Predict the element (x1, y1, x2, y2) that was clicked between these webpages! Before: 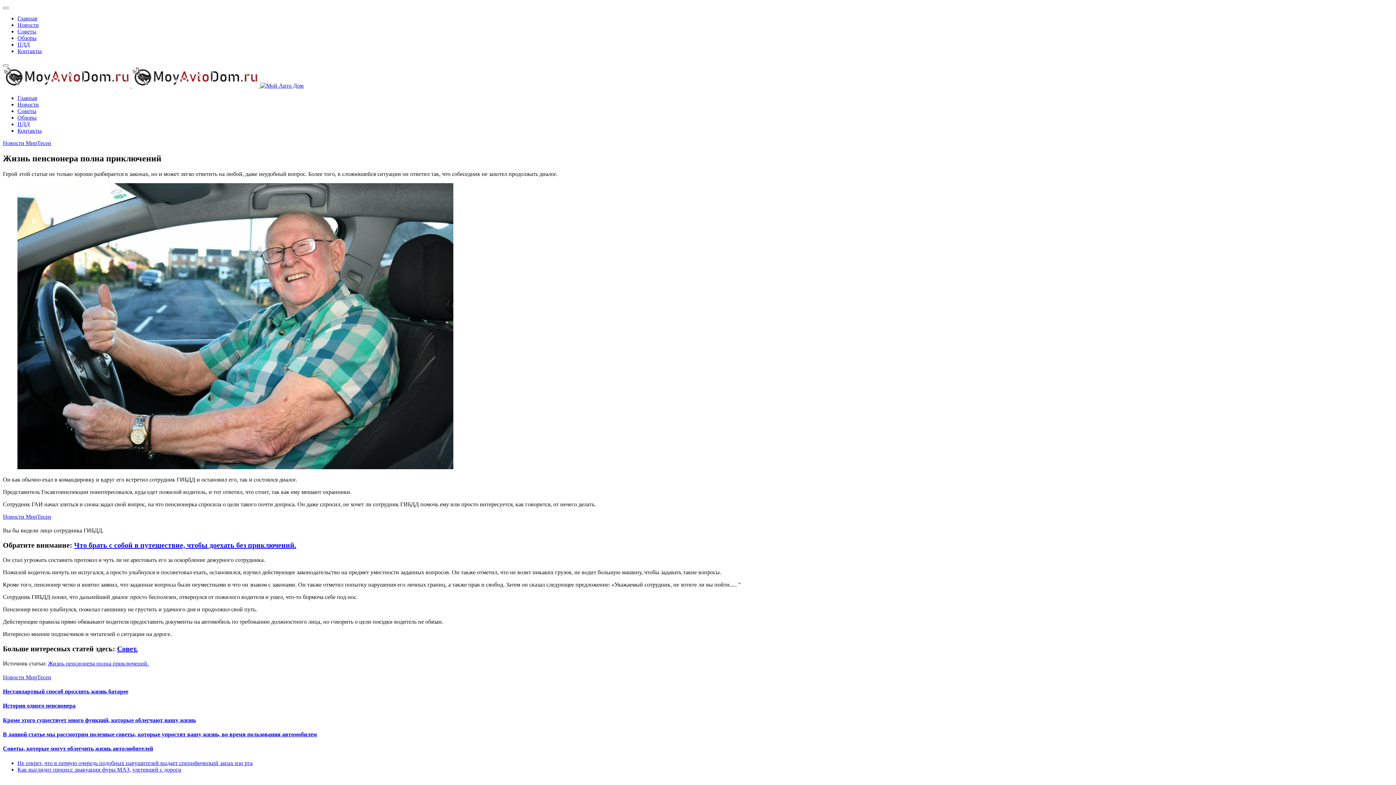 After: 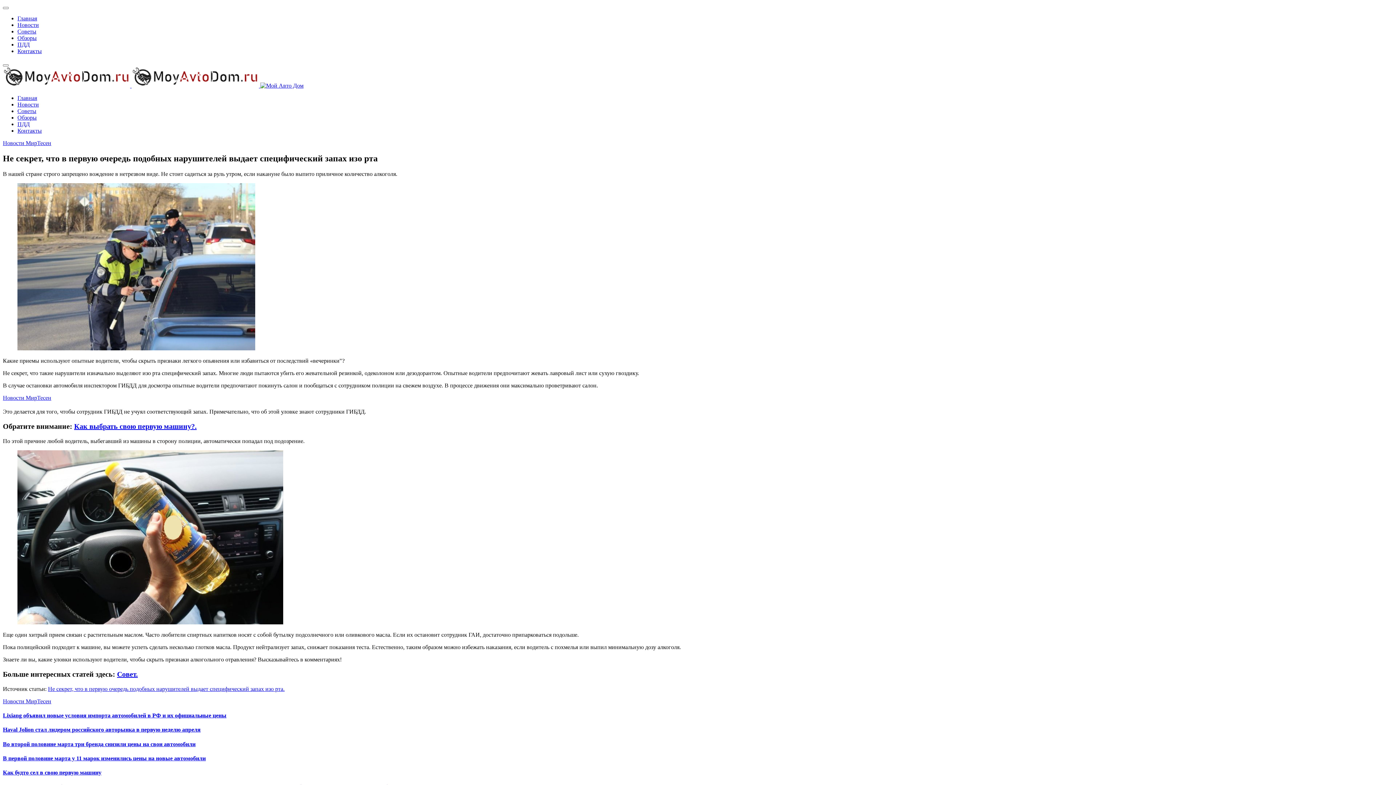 Action: bbox: (17, 760, 252, 766) label: Не секрет, что в первую очередь подобных нарушителей выдает специфический запах изо рта